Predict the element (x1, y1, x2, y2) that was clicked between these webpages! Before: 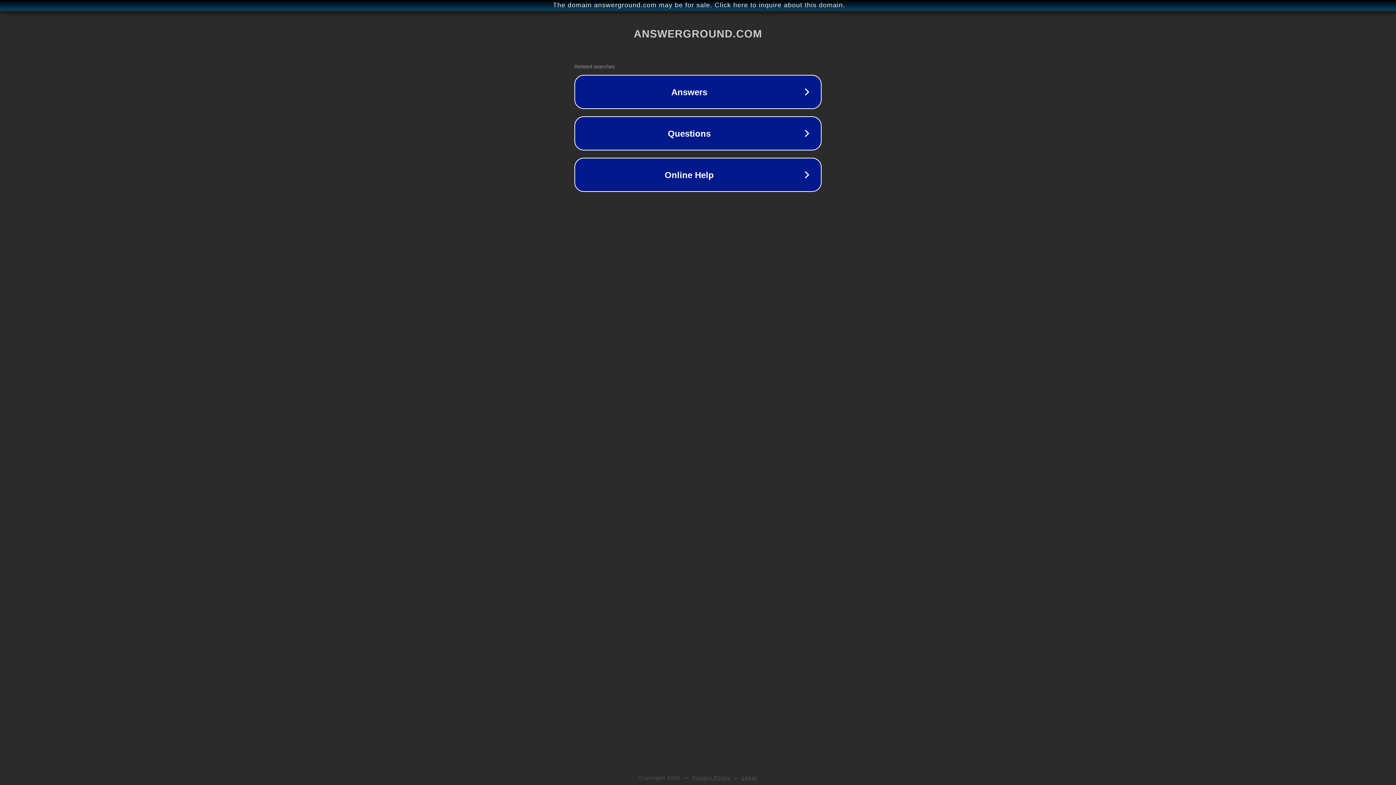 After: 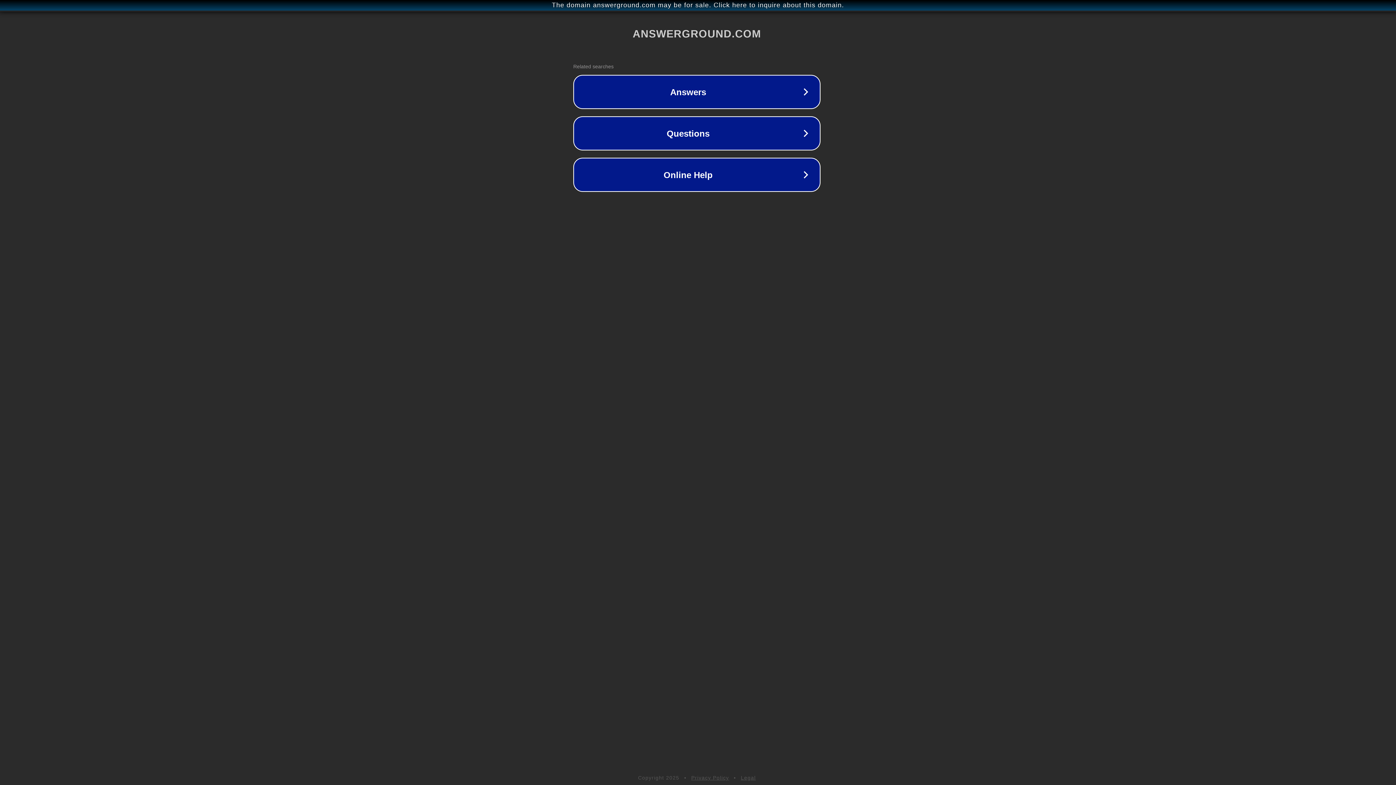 Action: bbox: (1, 1, 1397, 9) label: The domain answerground.com may be for sale. Click here to inquire about this domain.